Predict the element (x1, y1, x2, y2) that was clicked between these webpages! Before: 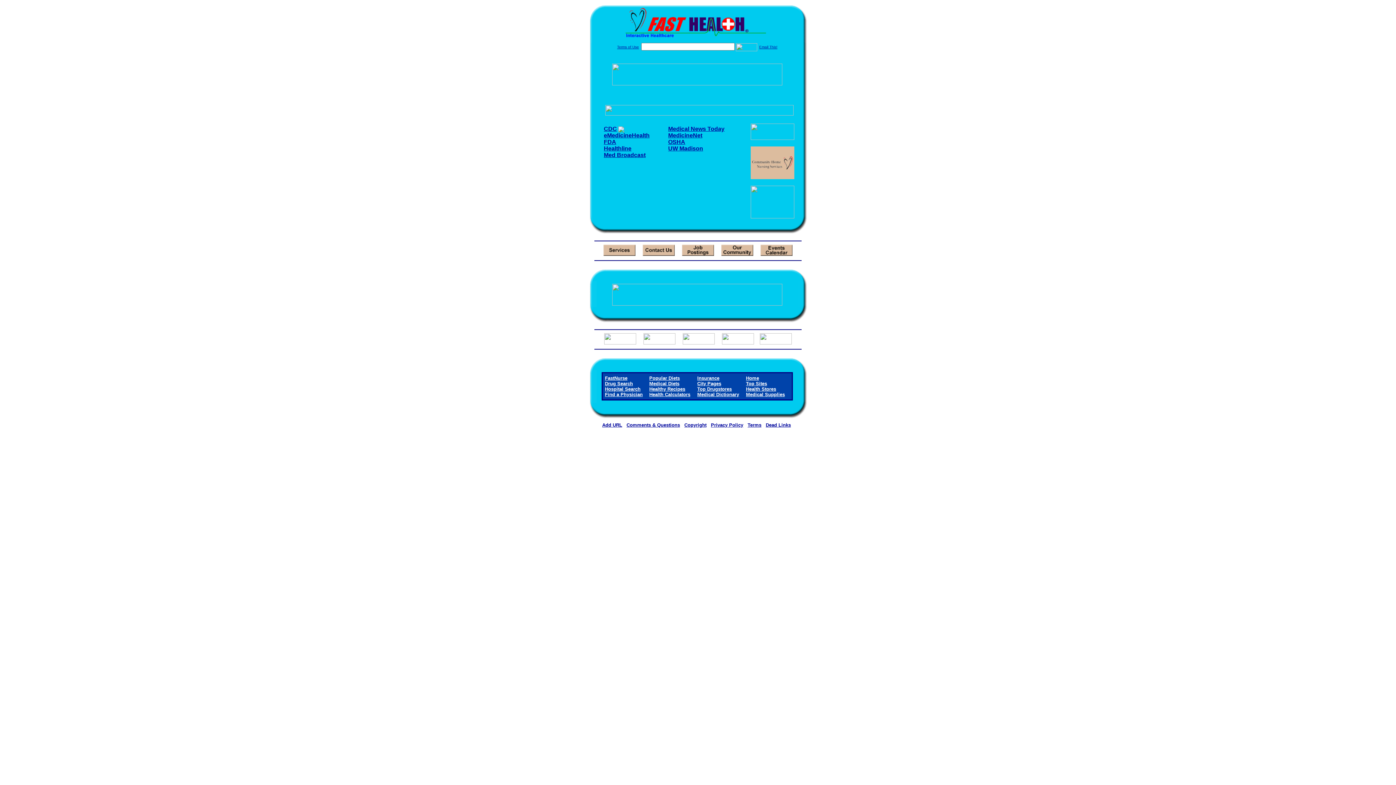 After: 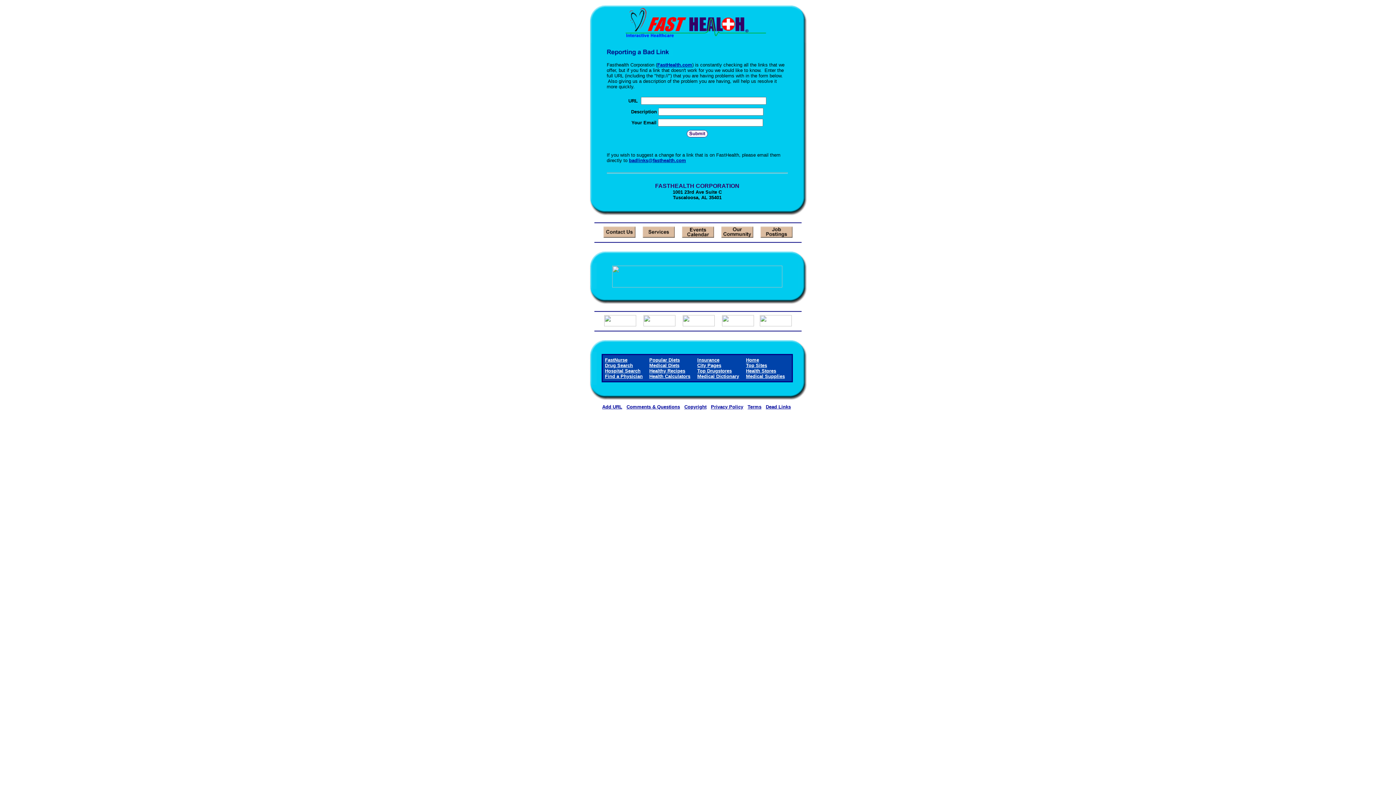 Action: label: Dead Links bbox: (766, 422, 791, 428)